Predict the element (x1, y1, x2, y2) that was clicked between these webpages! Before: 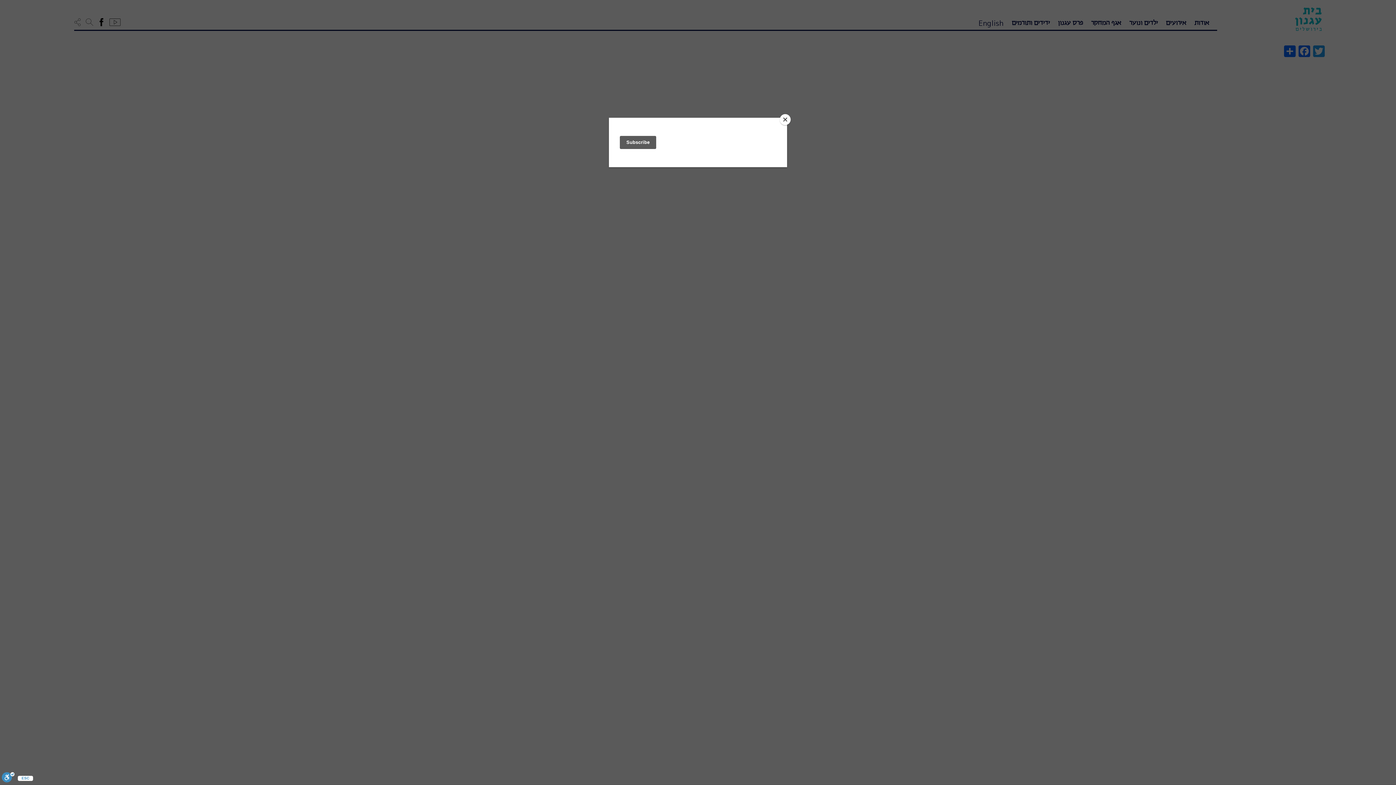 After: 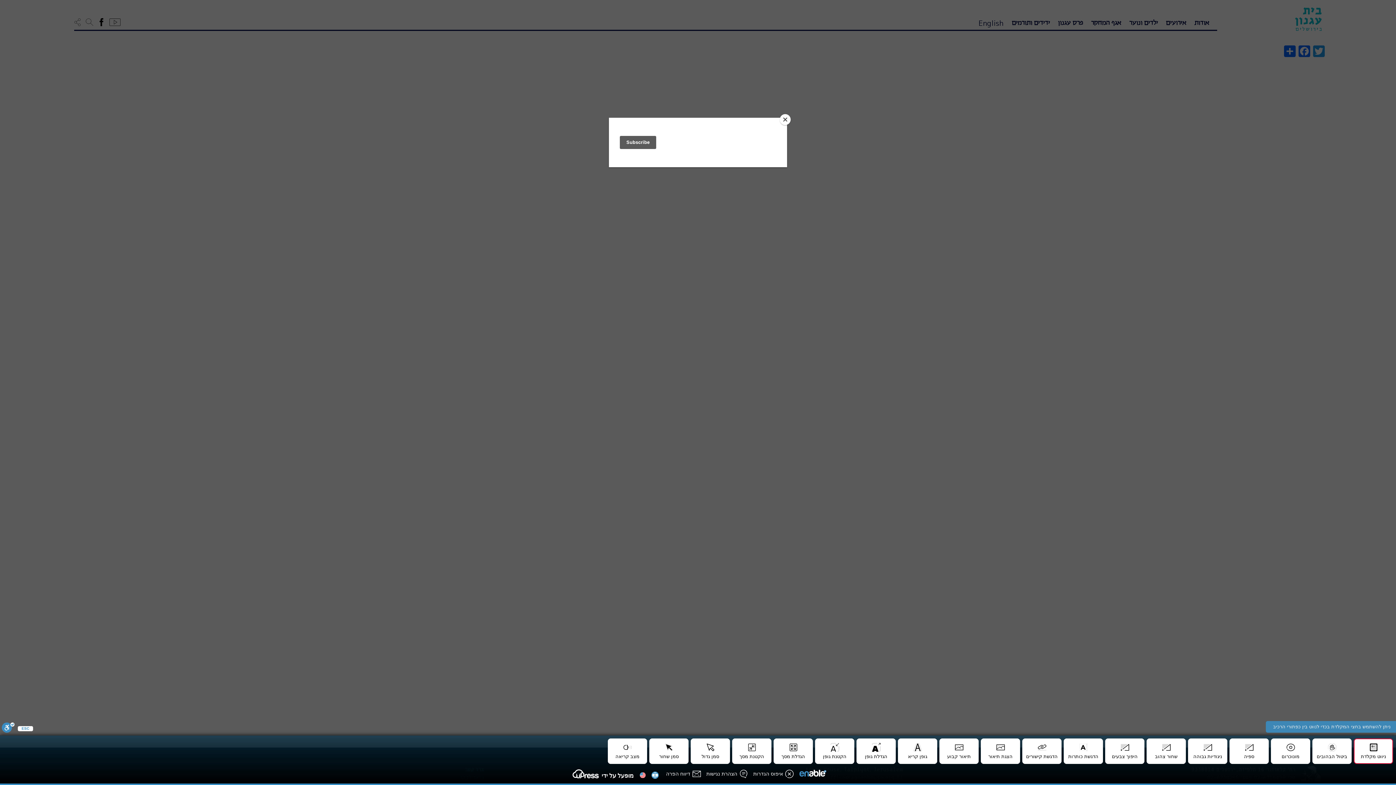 Action: label: סרגל נגישות bbox: (1, 772, 14, 785)